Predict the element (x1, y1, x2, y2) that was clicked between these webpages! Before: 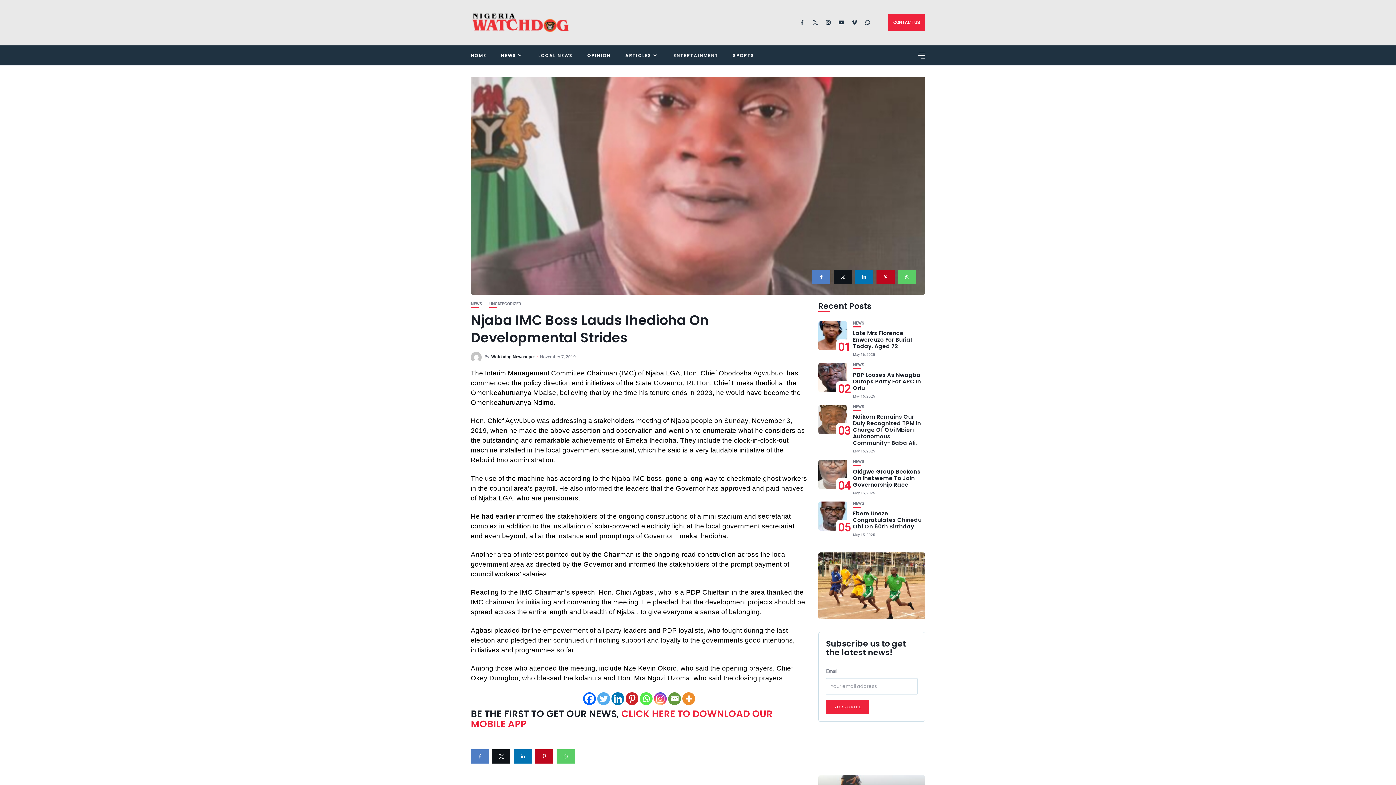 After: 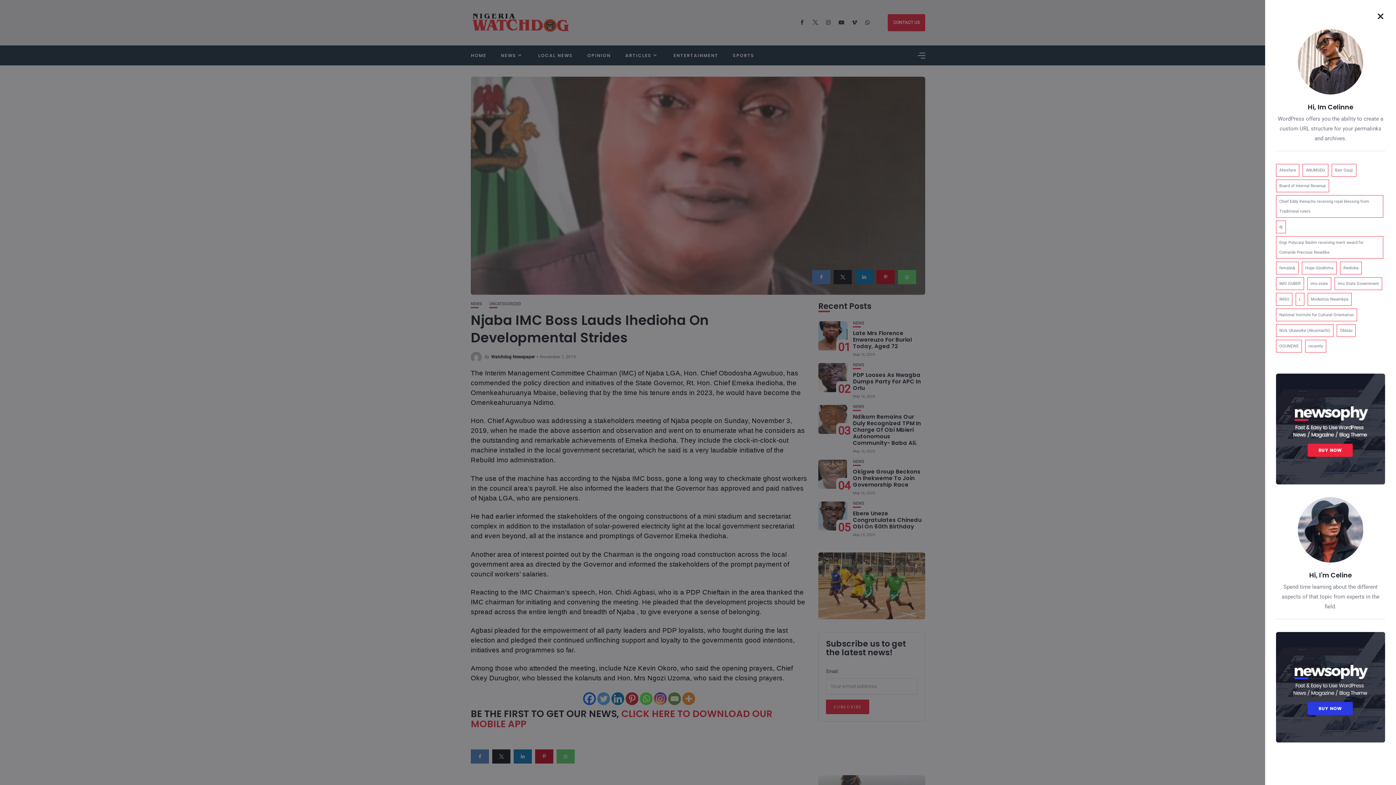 Action: bbox: (918, 52, 925, 58)